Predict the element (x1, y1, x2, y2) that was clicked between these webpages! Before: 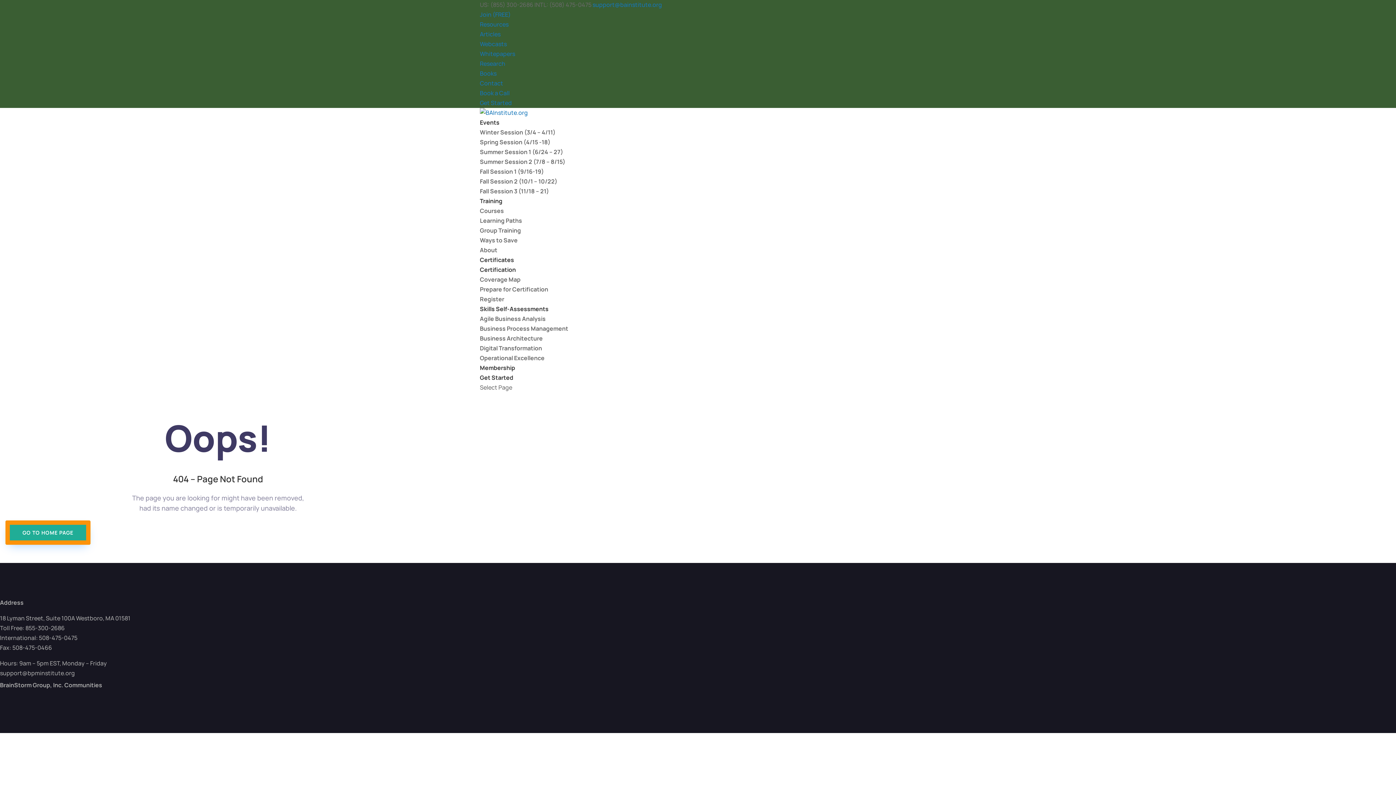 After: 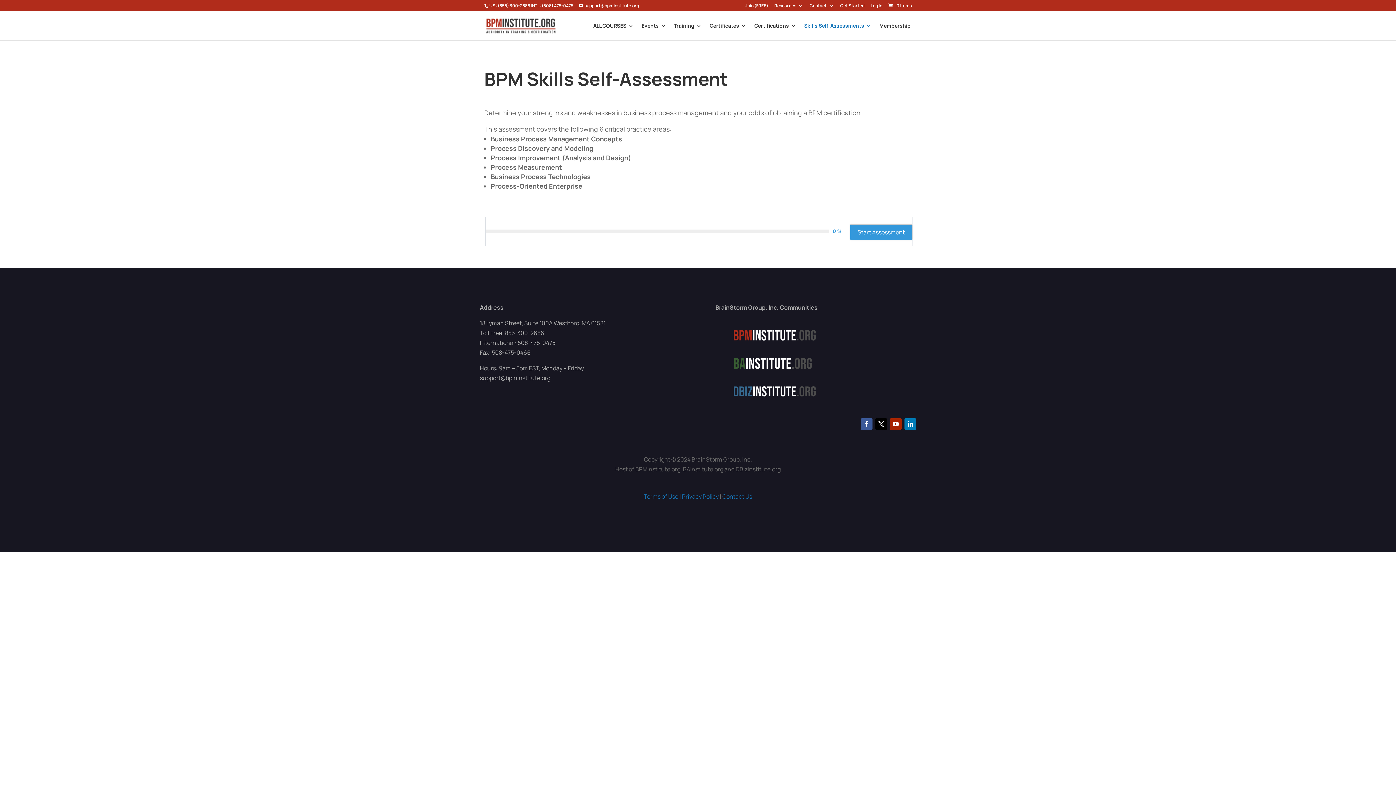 Action: label: Business Process Management bbox: (480, 324, 568, 332)